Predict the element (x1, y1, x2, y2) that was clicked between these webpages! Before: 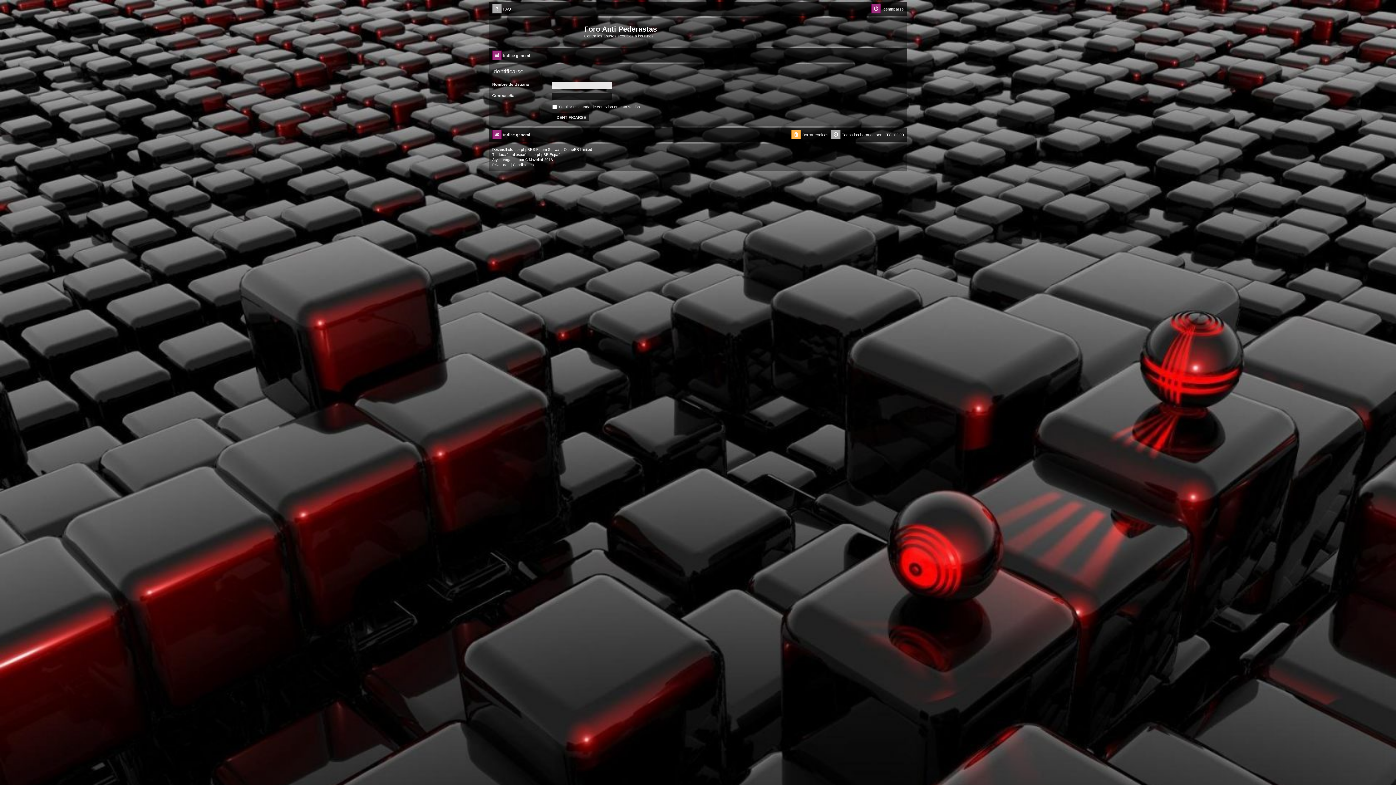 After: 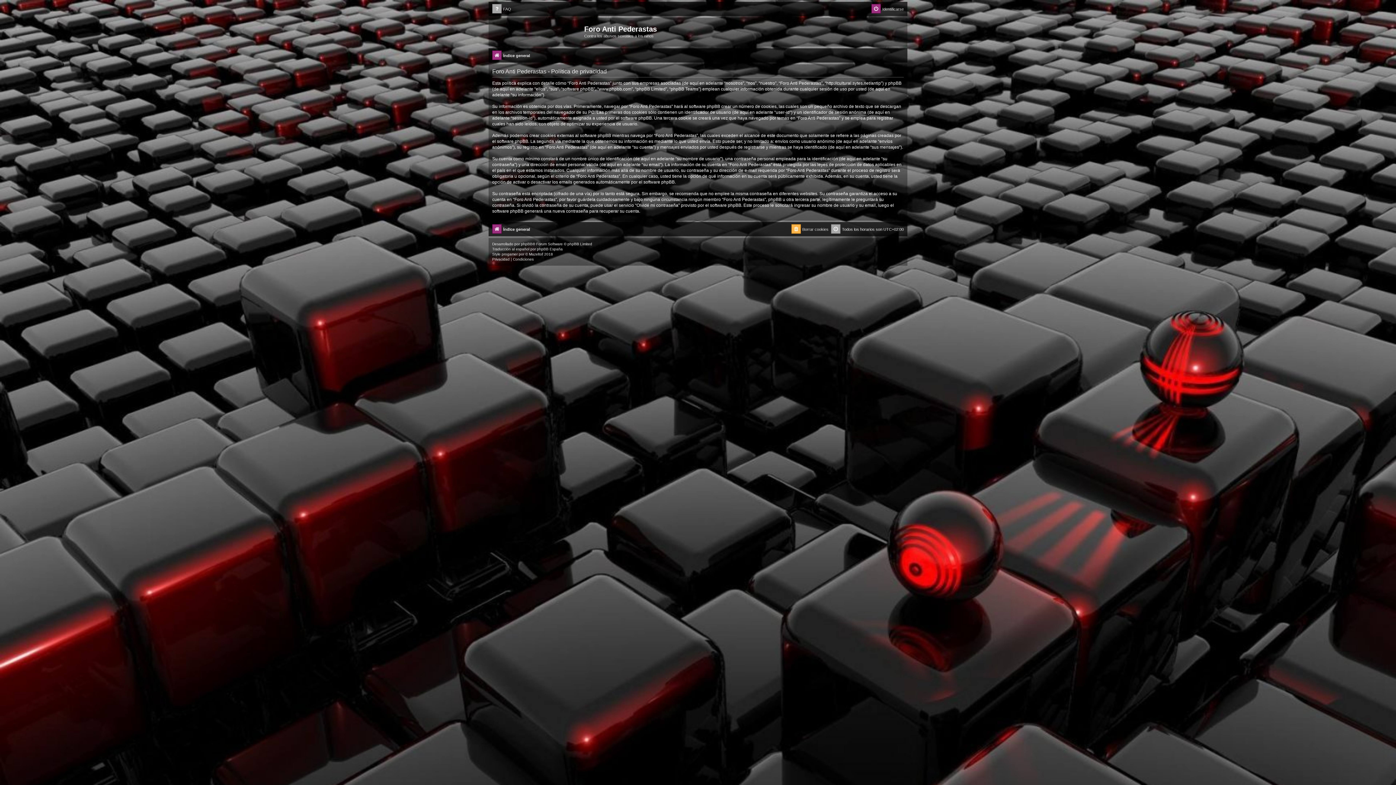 Action: label: Privacidad bbox: (492, 162, 509, 167)